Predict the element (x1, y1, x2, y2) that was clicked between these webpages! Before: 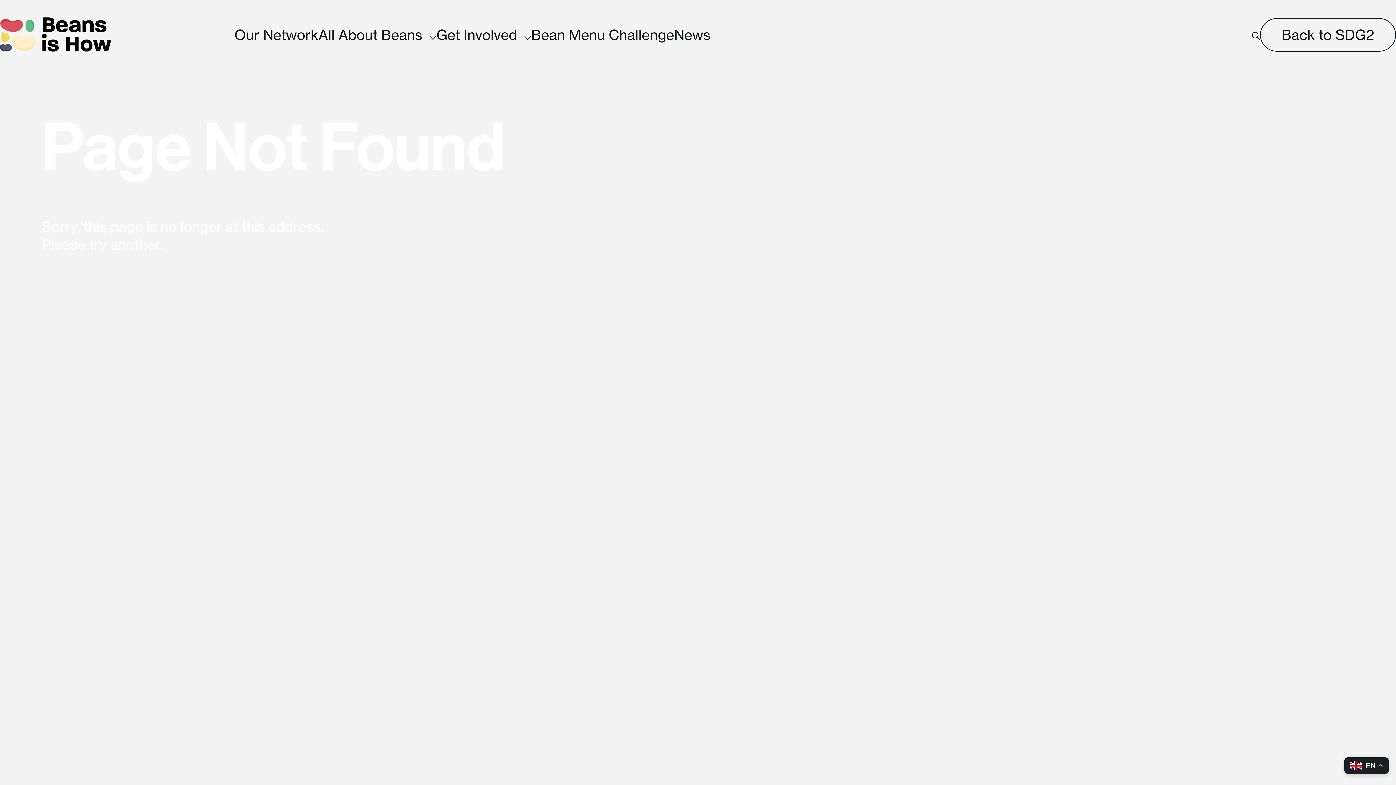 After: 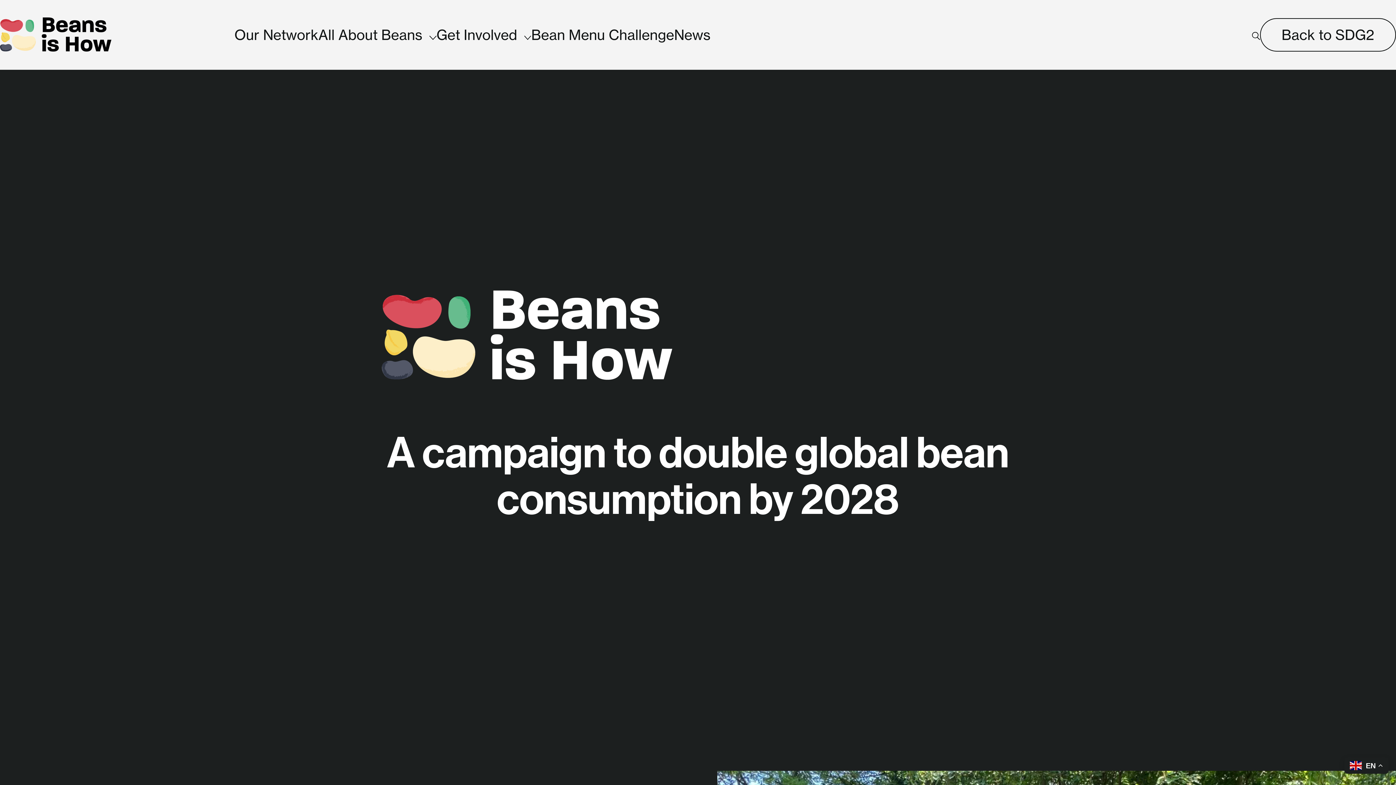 Action: bbox: (0, 0, 223, 69)